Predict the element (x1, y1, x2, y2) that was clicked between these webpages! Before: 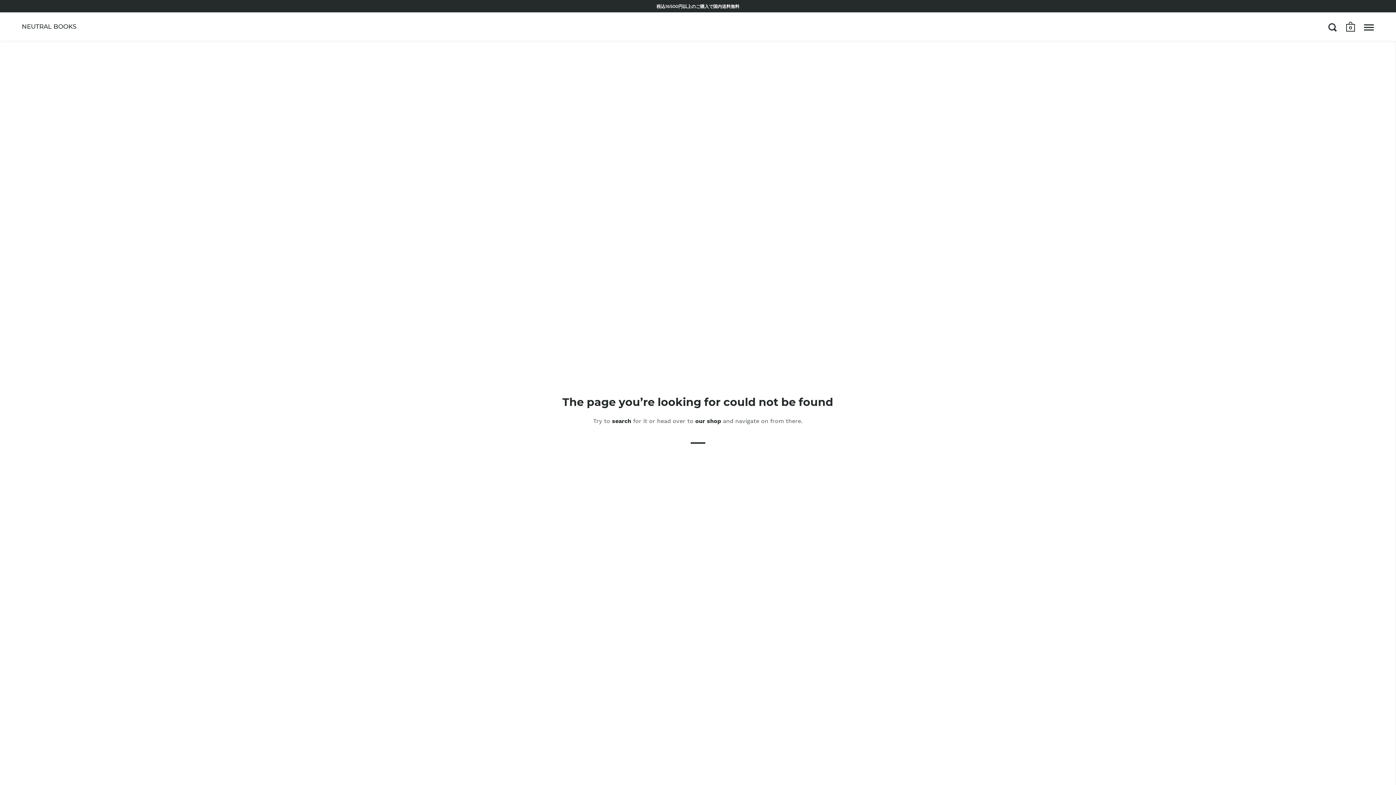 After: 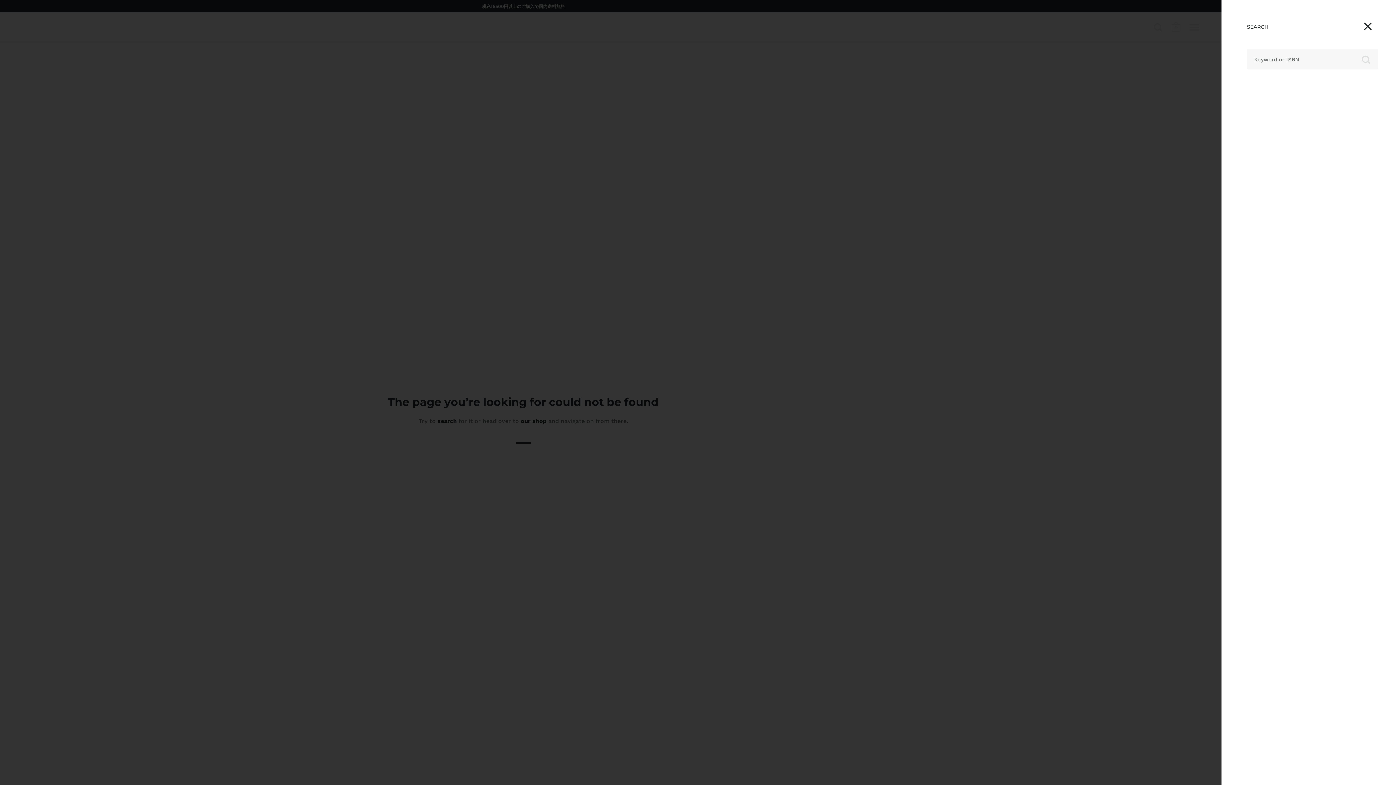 Action: bbox: (612, 417, 631, 424) label: search